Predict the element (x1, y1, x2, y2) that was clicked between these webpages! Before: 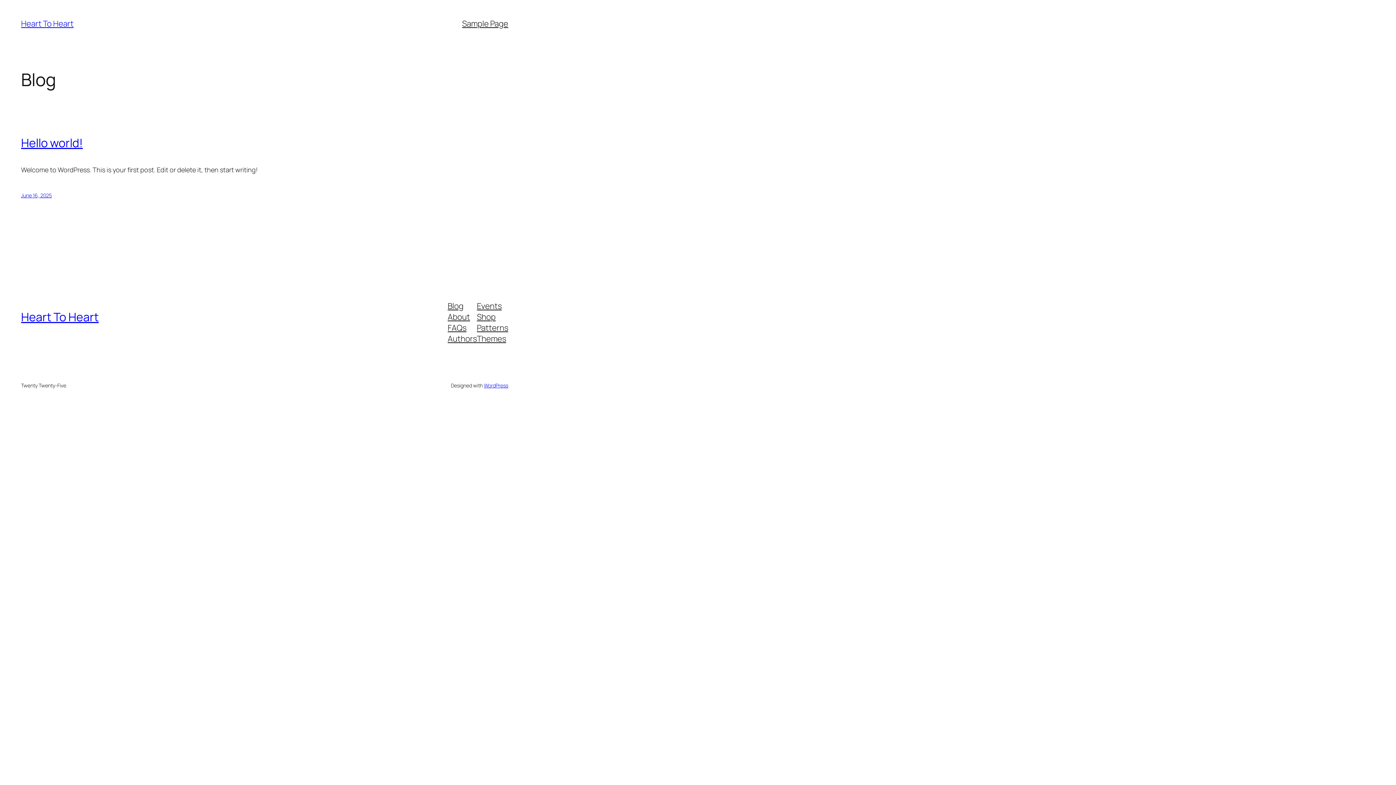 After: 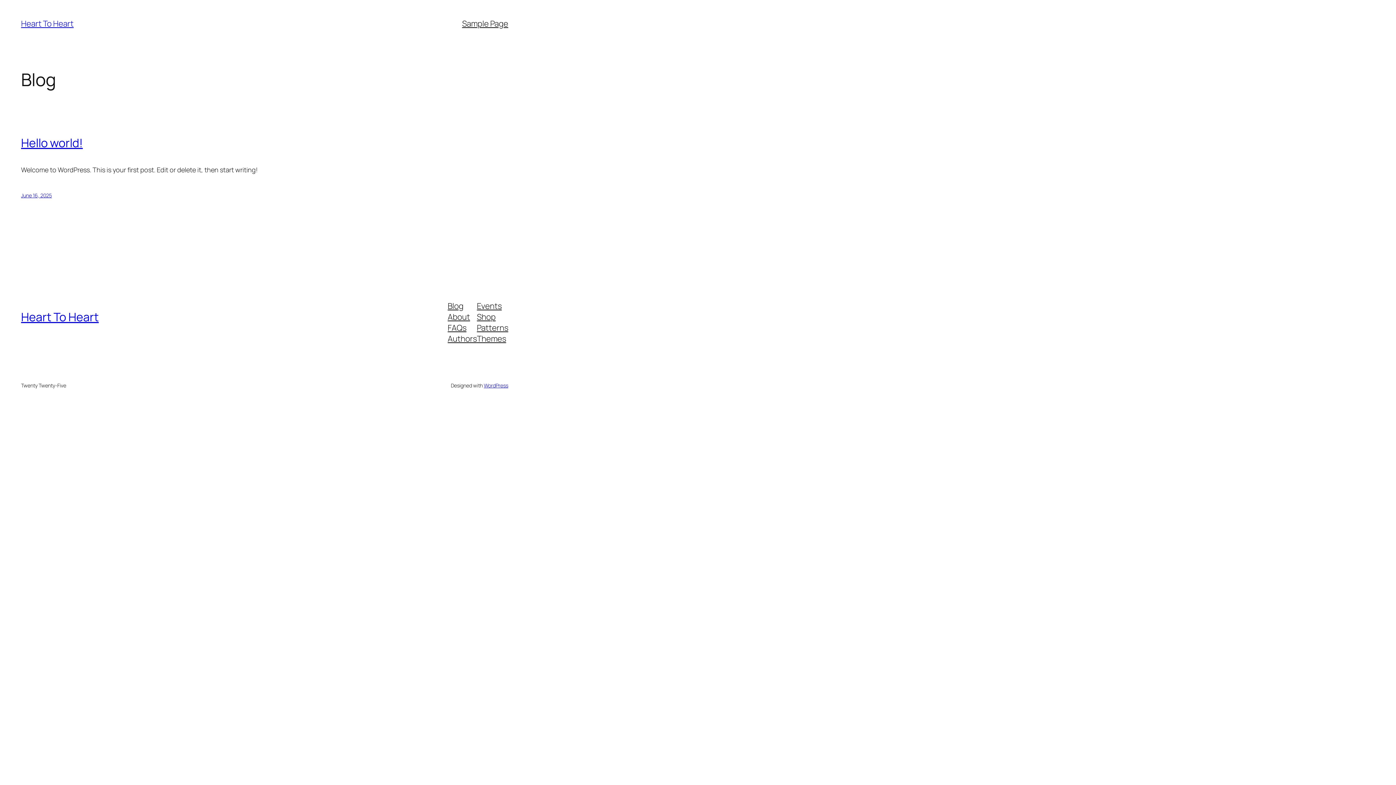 Action: label: Events bbox: (477, 300, 501, 311)